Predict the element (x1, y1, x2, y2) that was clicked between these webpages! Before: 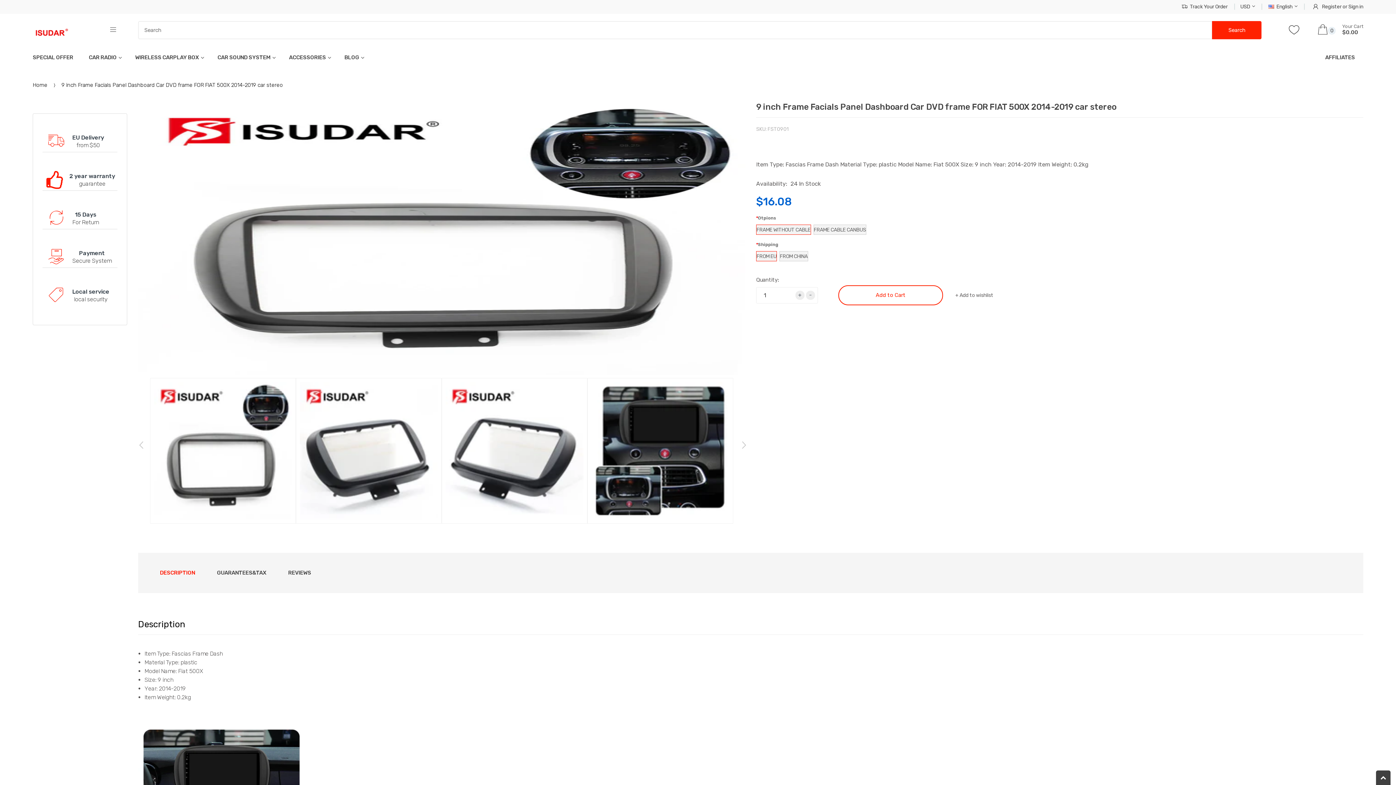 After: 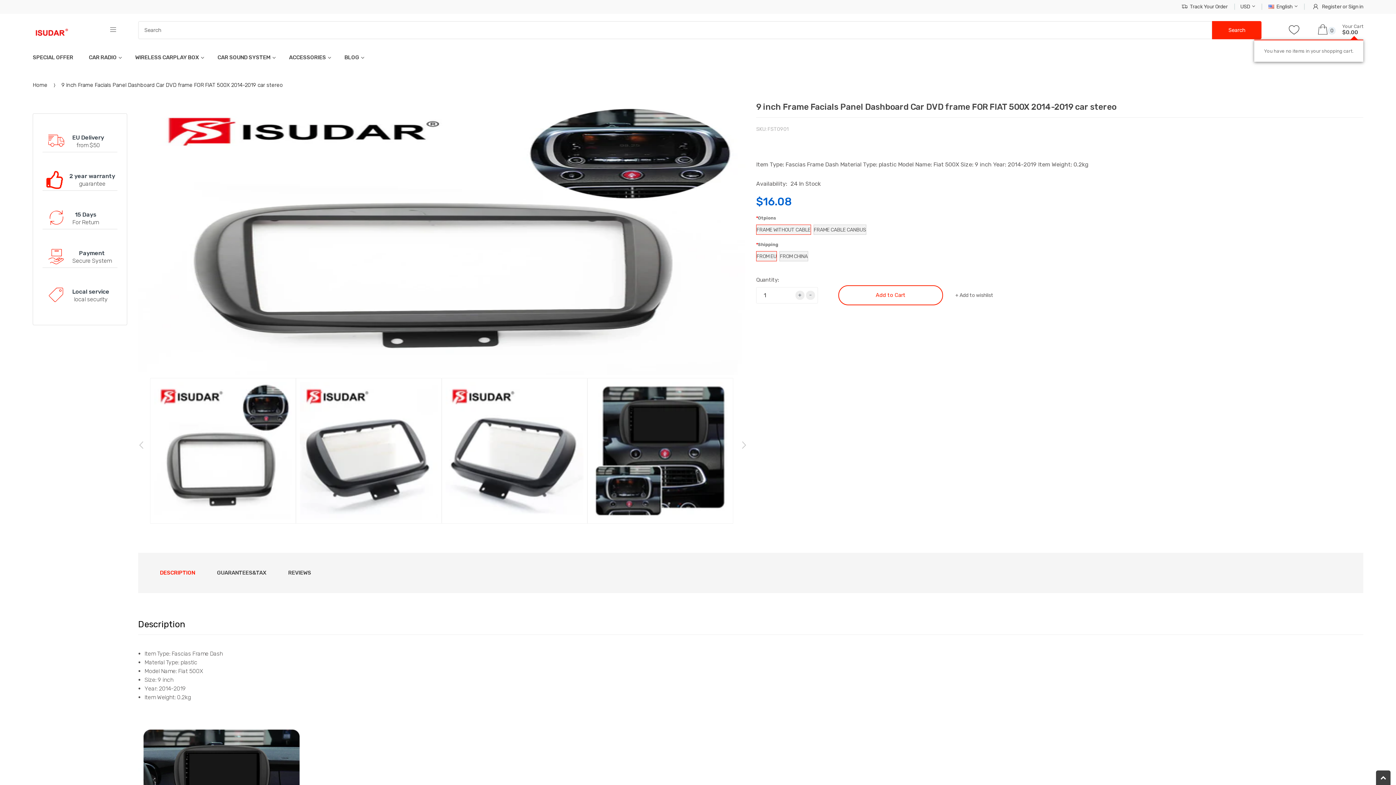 Action: bbox: (1313, 22, 1363, 36) label: 0Your Cart
$0.00